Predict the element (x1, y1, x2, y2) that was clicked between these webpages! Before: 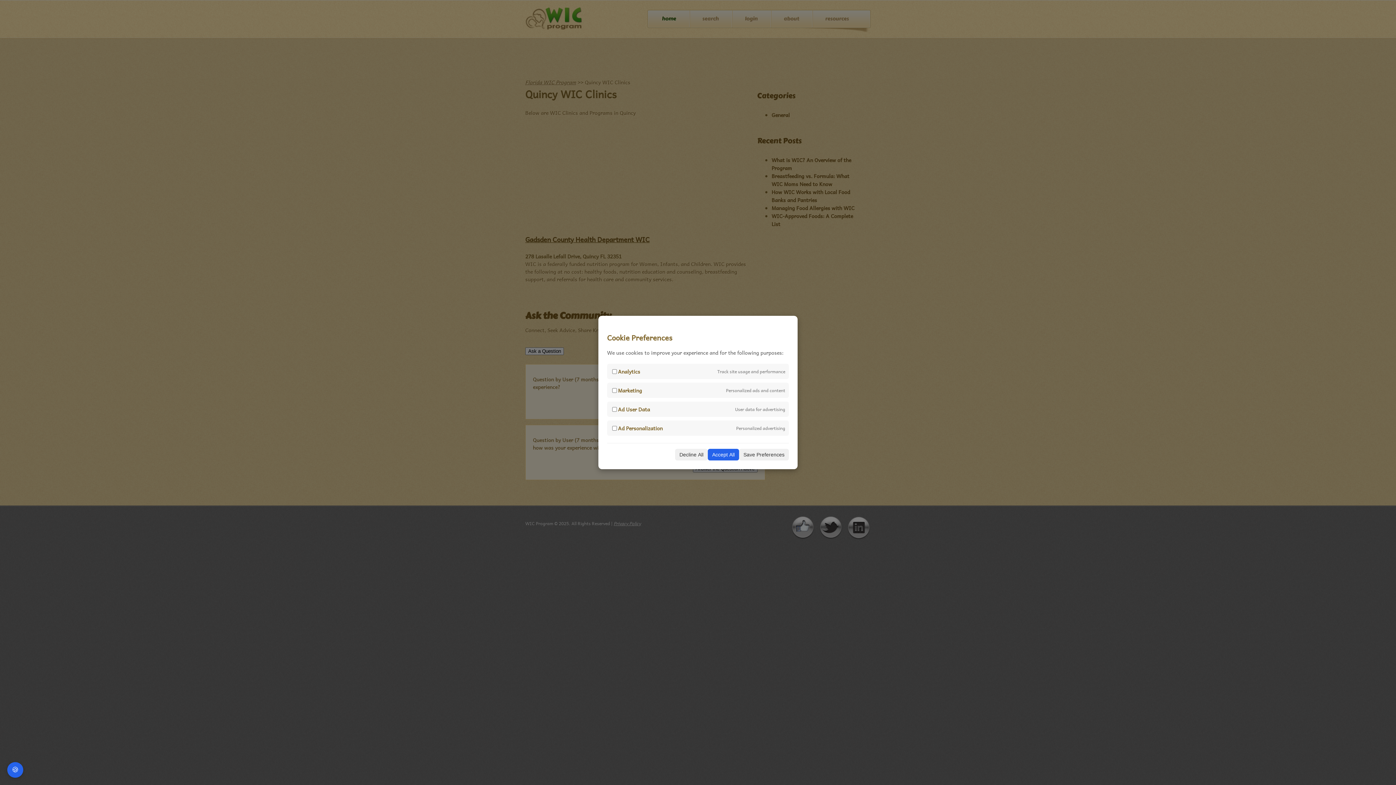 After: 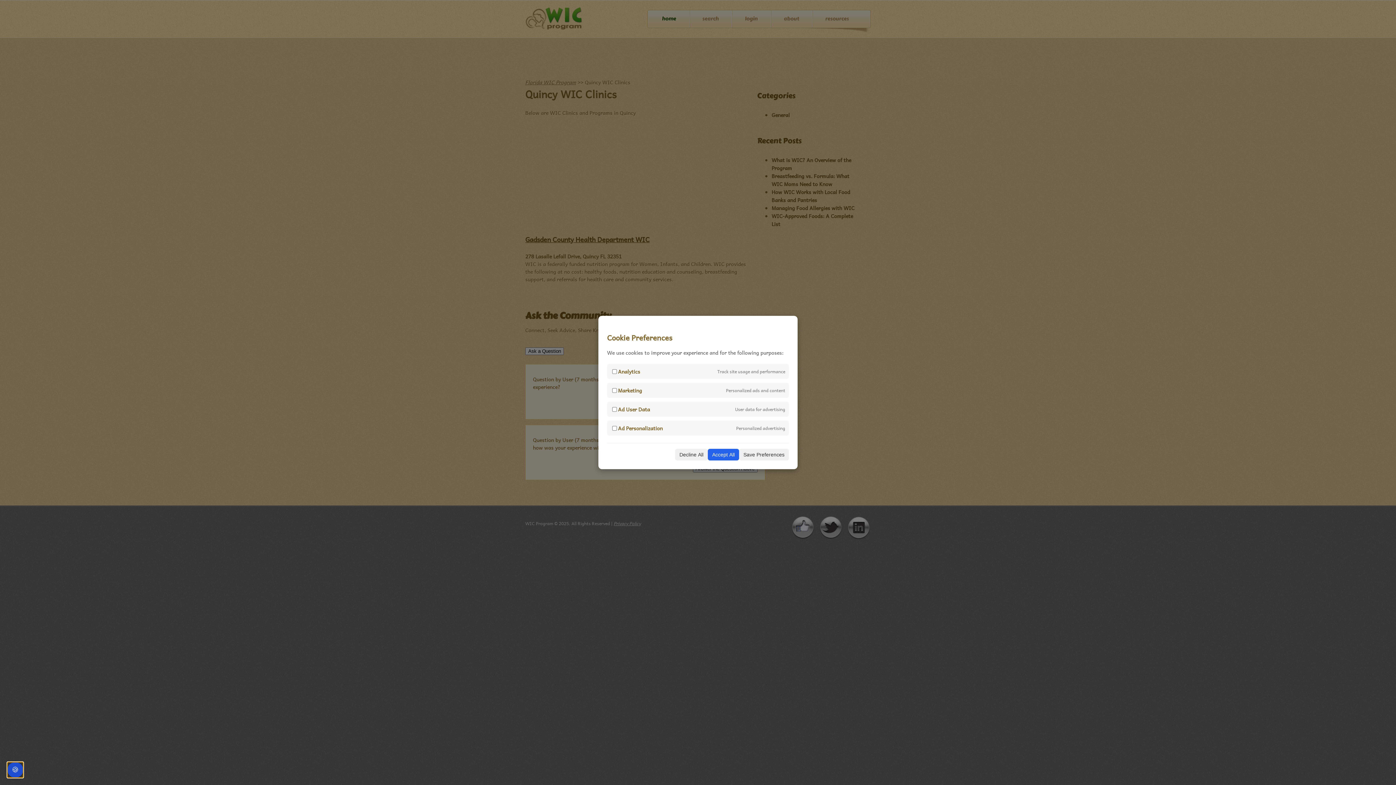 Action: label: 🍪 bbox: (7, 762, 23, 778)